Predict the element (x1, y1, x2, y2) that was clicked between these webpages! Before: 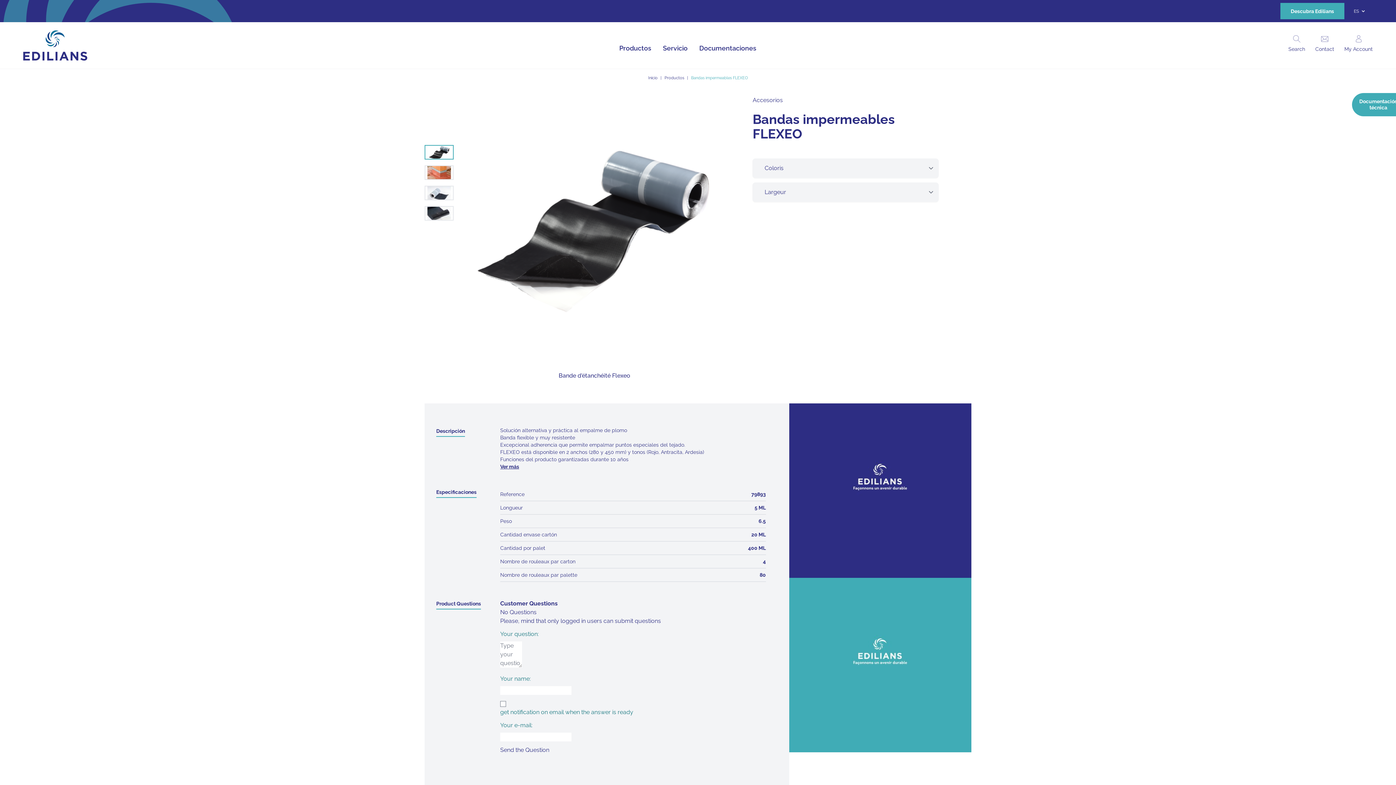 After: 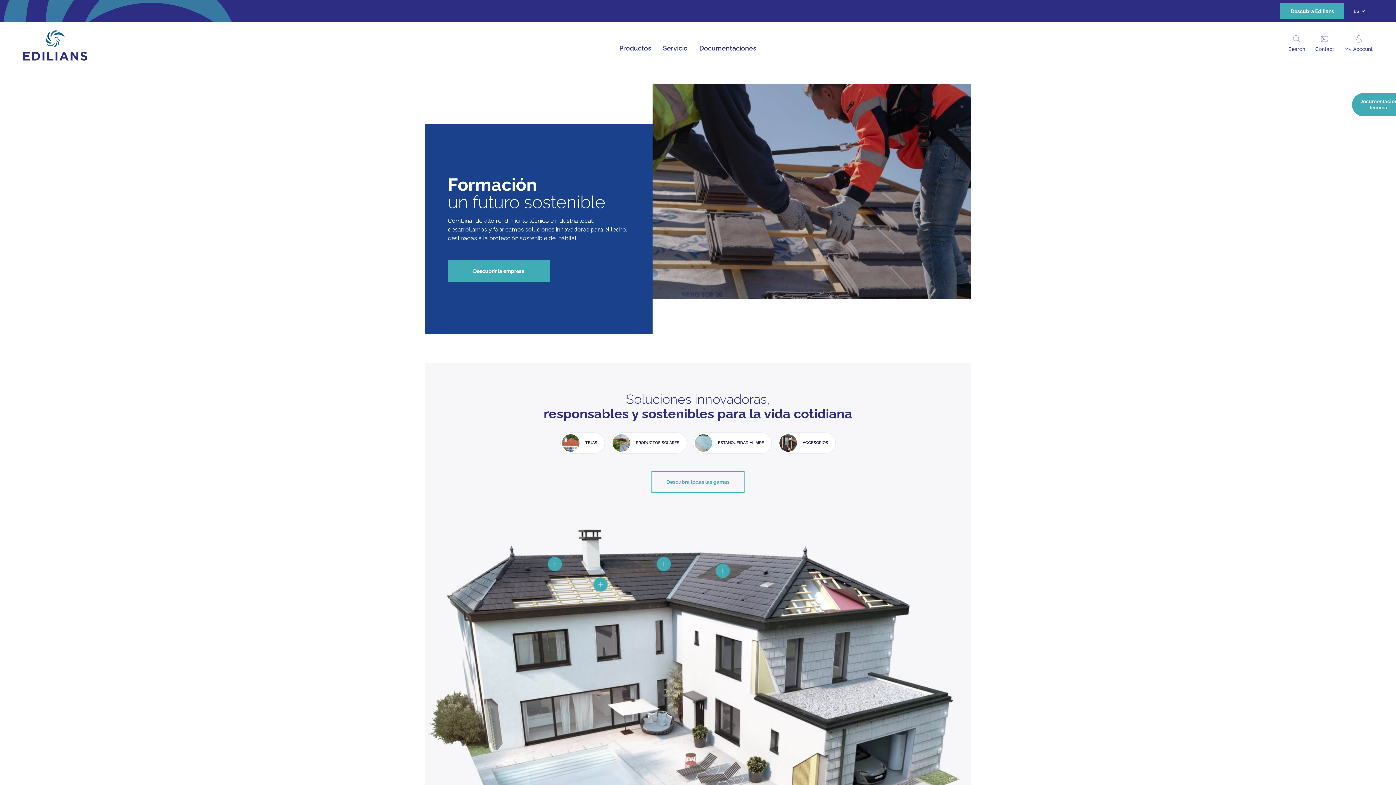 Action: bbox: (648, 74, 657, 81) label: Inicio